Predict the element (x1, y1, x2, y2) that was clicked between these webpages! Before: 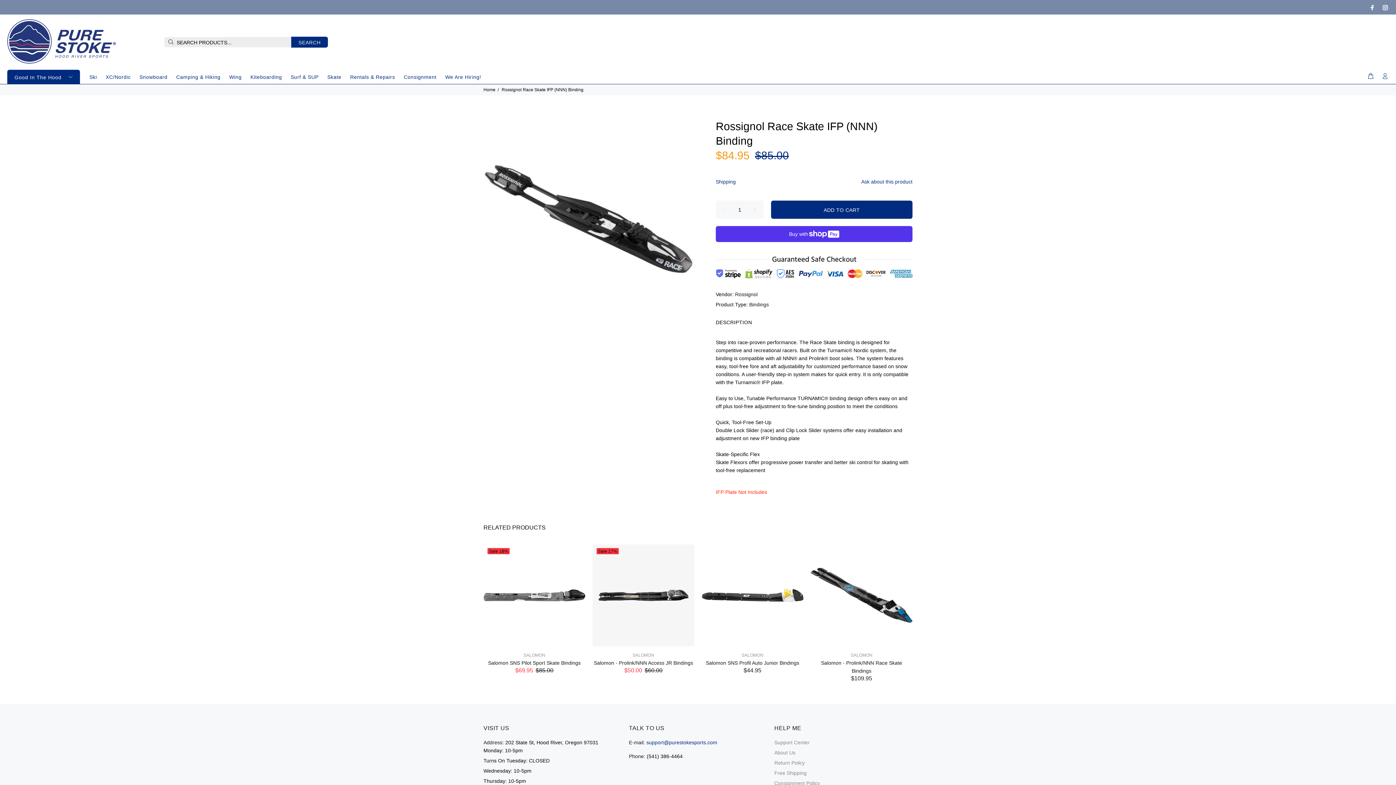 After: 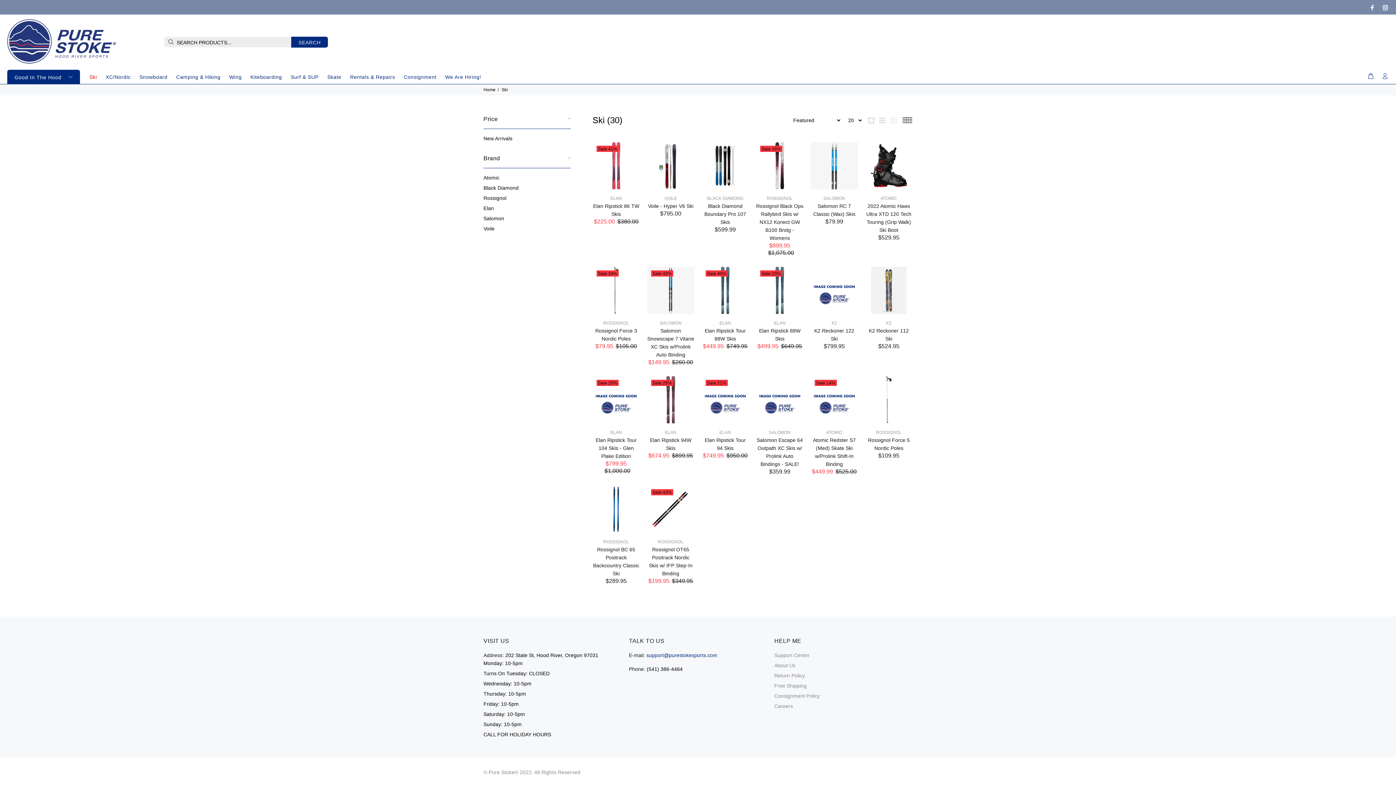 Action: bbox: (89, 69, 101, 84) label: Ski